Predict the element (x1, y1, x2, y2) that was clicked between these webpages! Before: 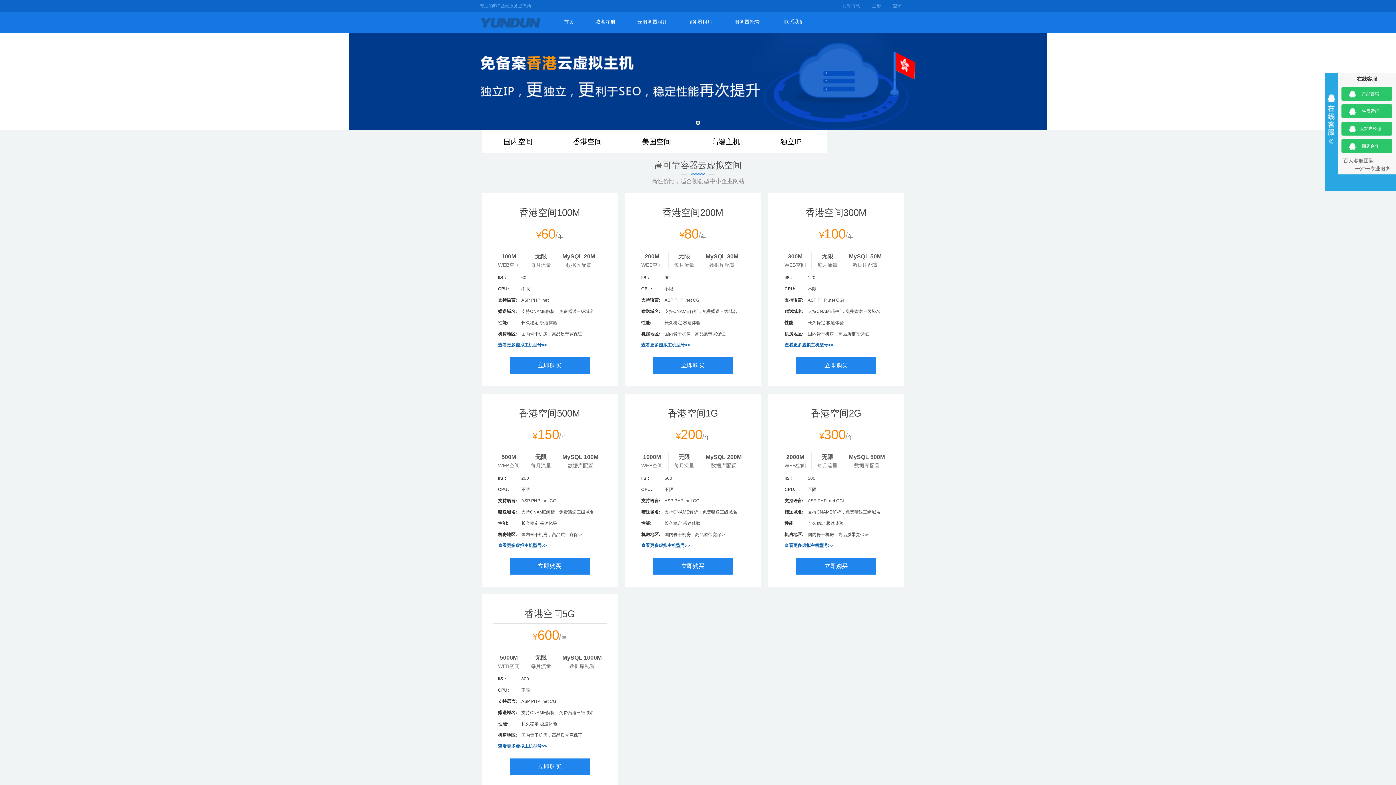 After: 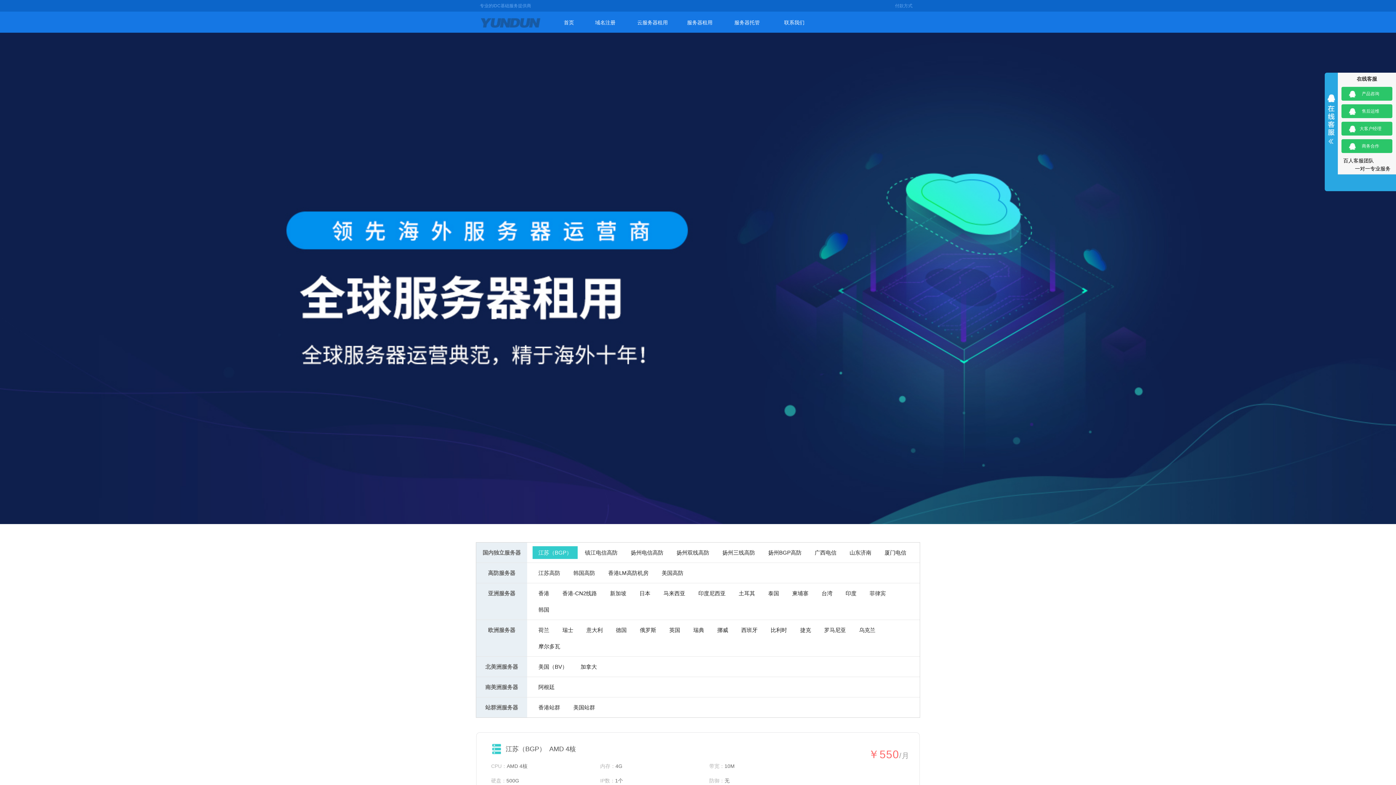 Action: bbox: (676, 11, 723, 32) label: 服务器租用